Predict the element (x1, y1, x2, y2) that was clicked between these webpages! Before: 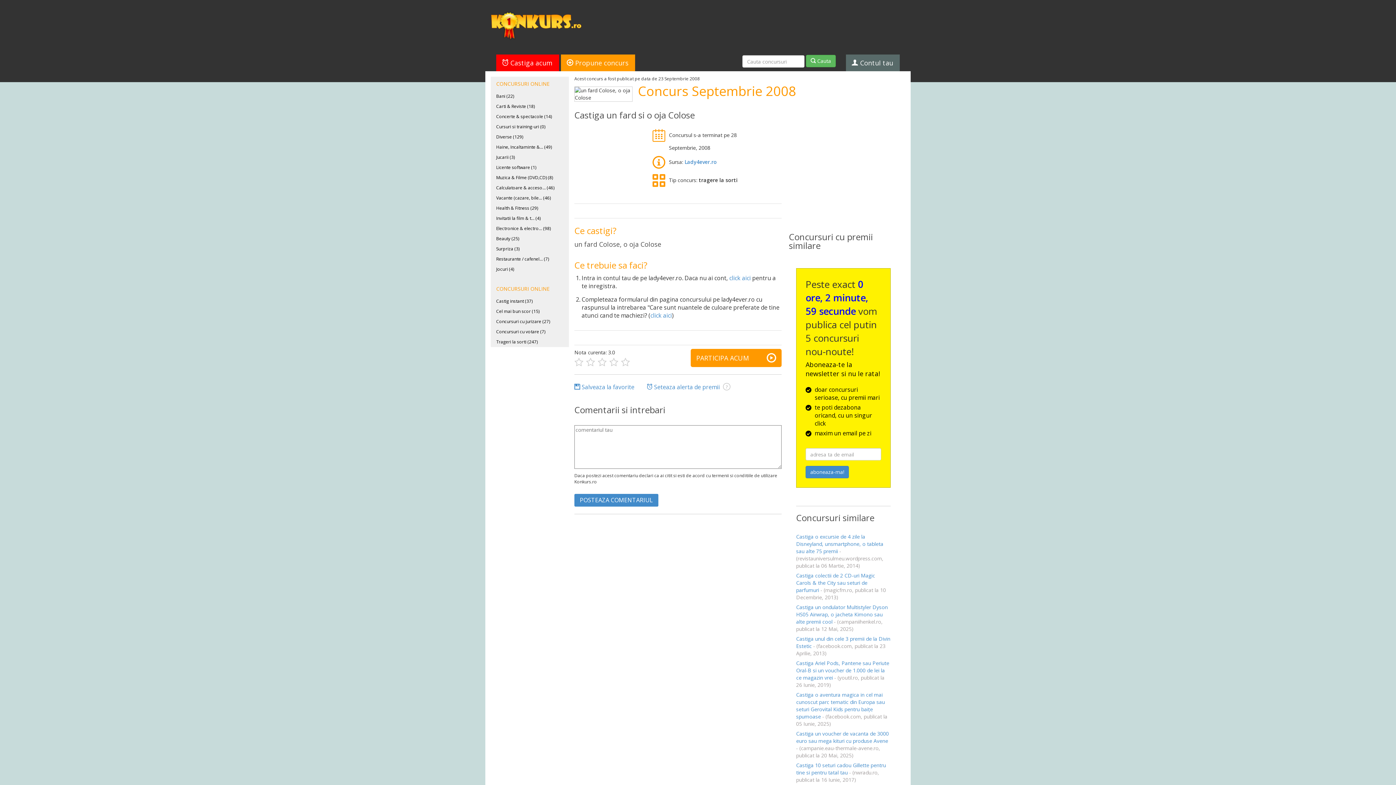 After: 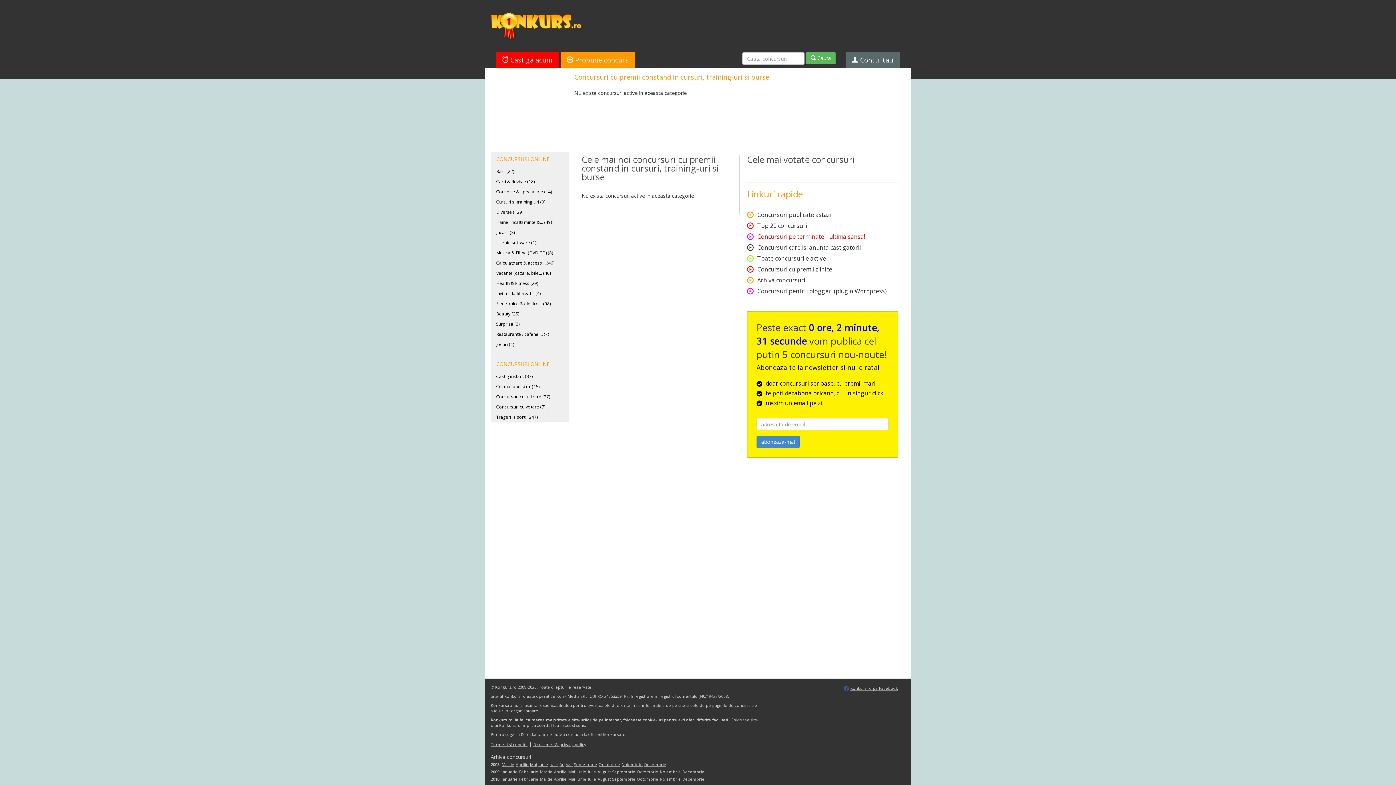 Action: bbox: (490, 121, 569, 132) label: Cursuri si training-uri (0)